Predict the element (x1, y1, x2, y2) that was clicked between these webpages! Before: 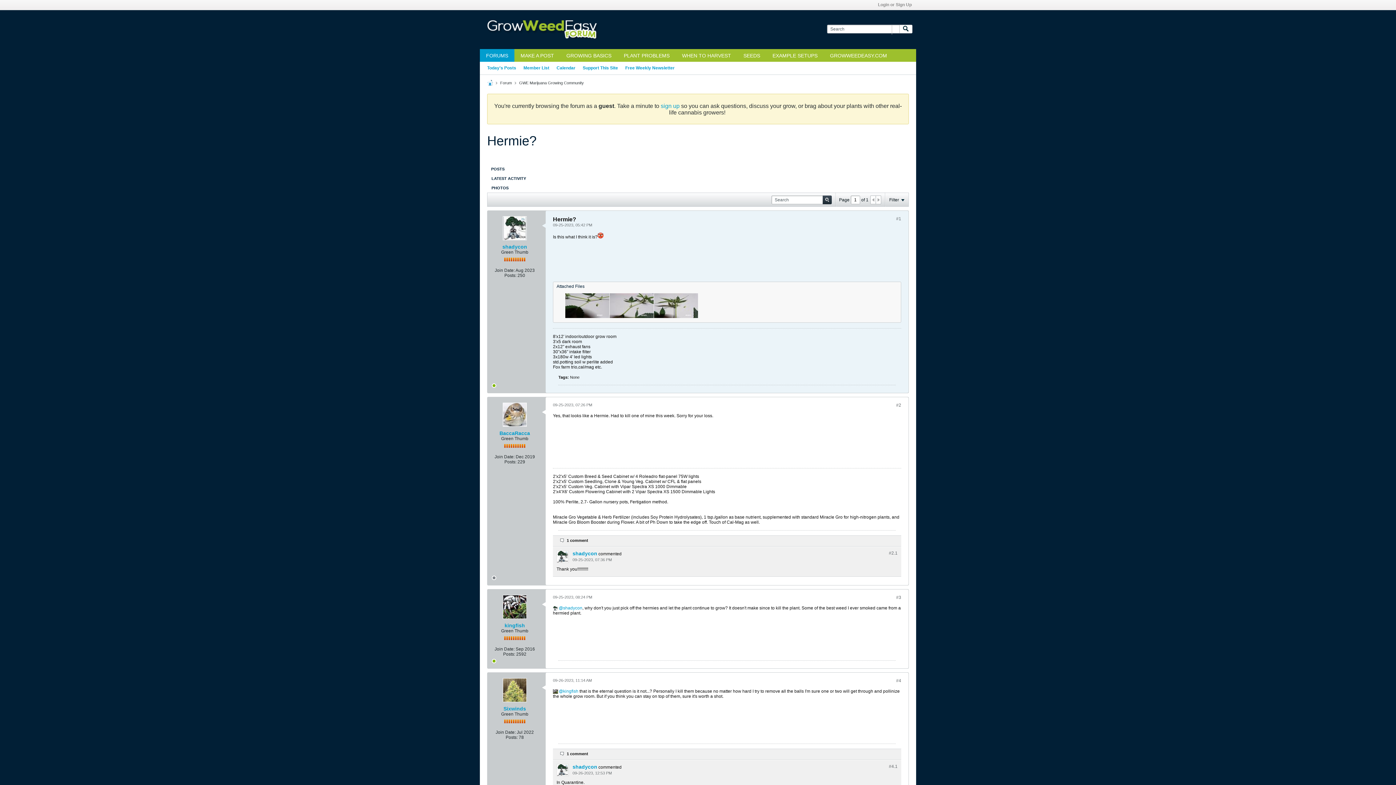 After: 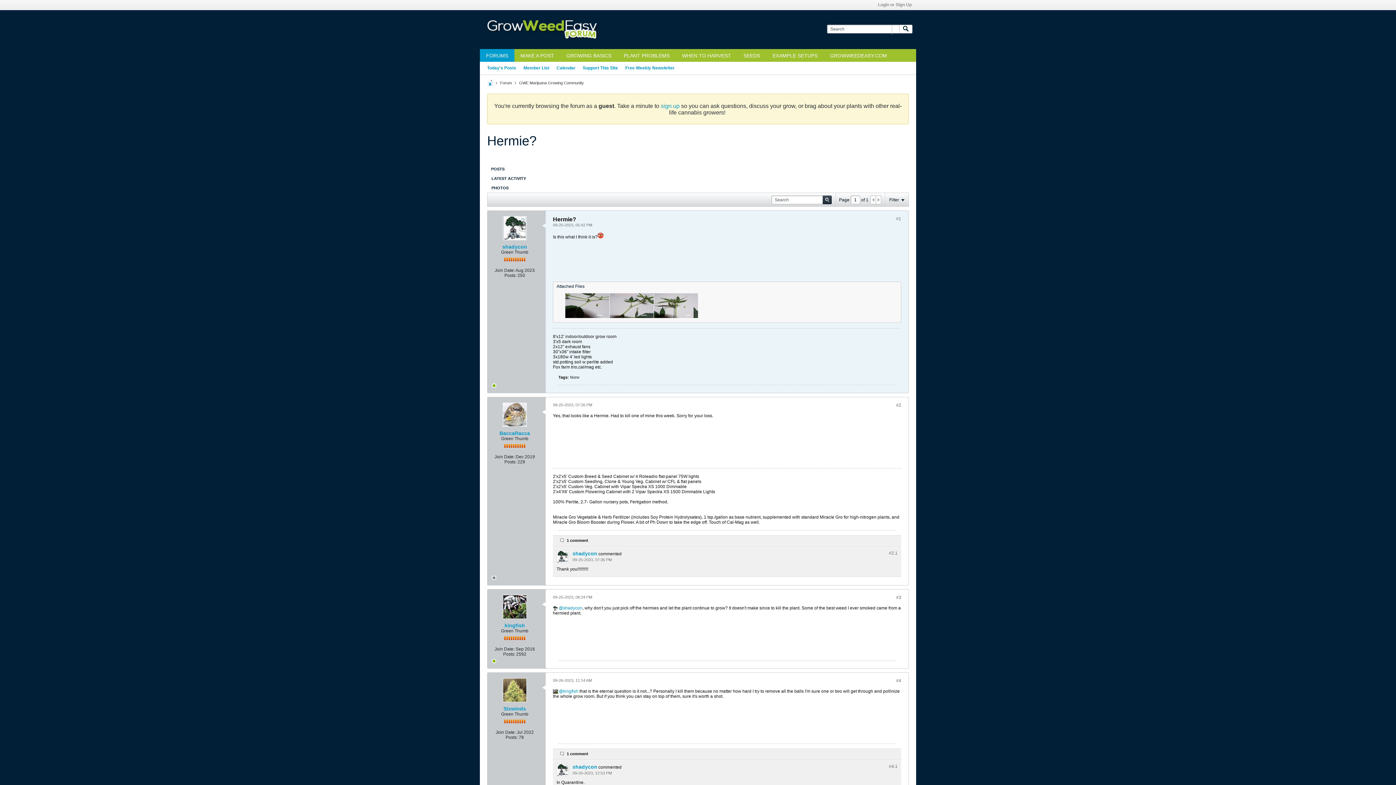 Action: label: #2.1 bbox: (889, 550, 897, 556)